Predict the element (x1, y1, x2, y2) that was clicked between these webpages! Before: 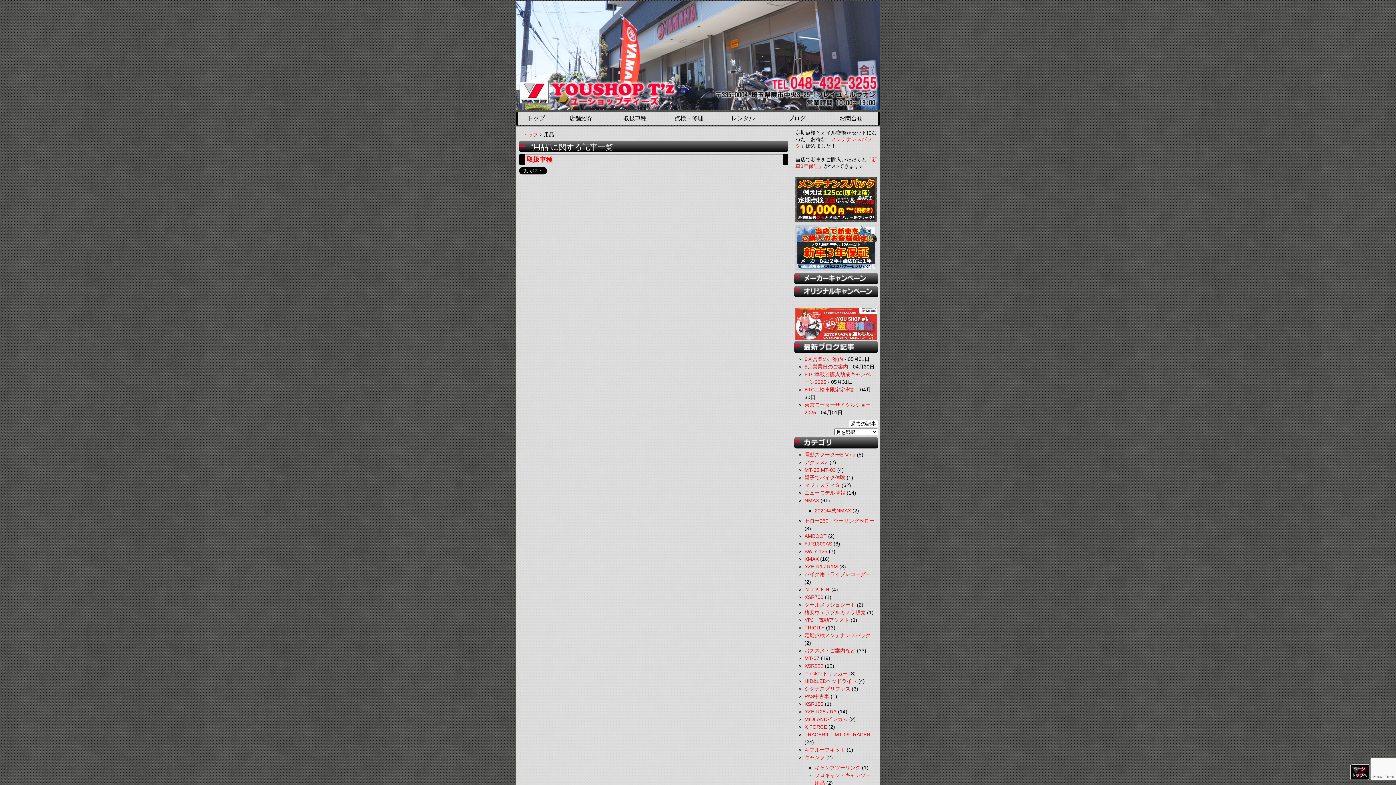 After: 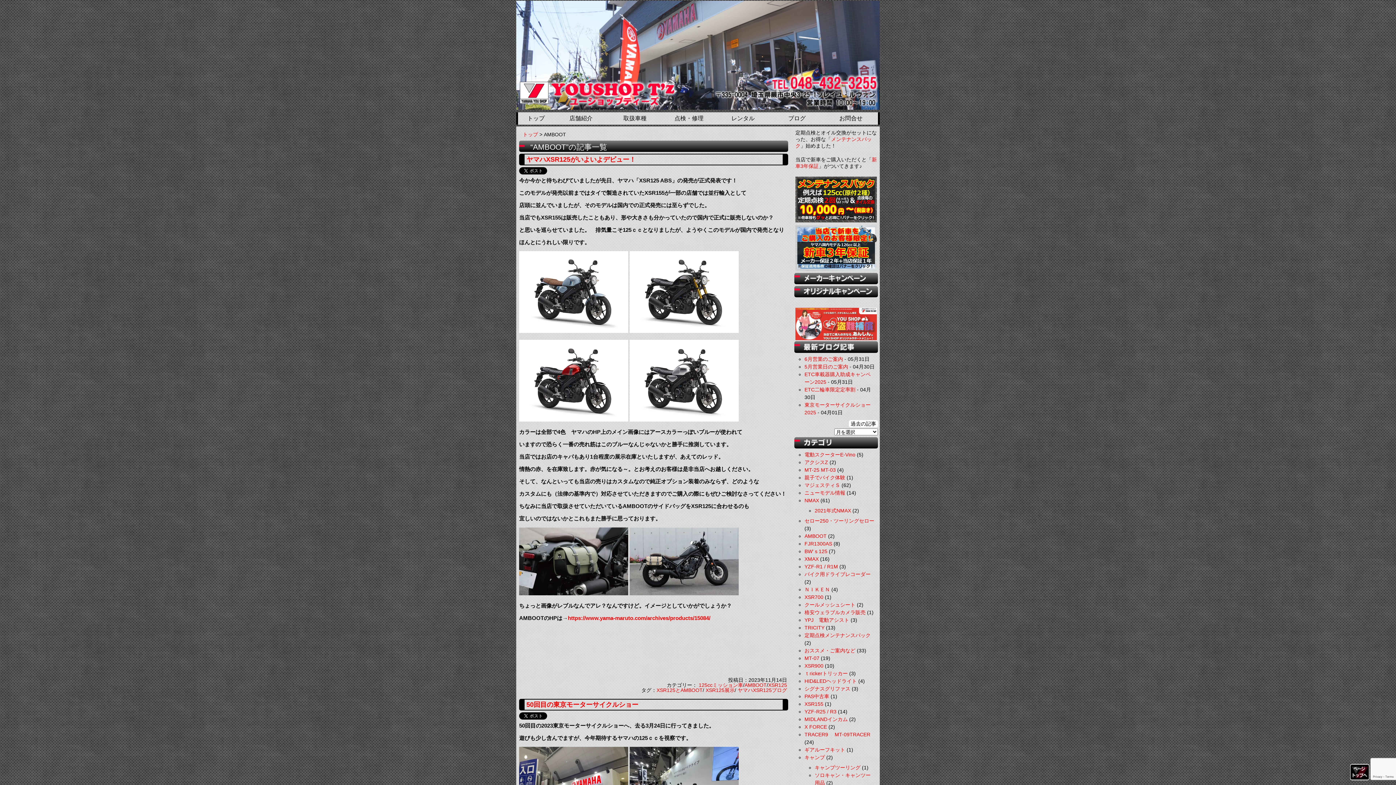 Action: bbox: (804, 533, 826, 539) label: AMBOOT